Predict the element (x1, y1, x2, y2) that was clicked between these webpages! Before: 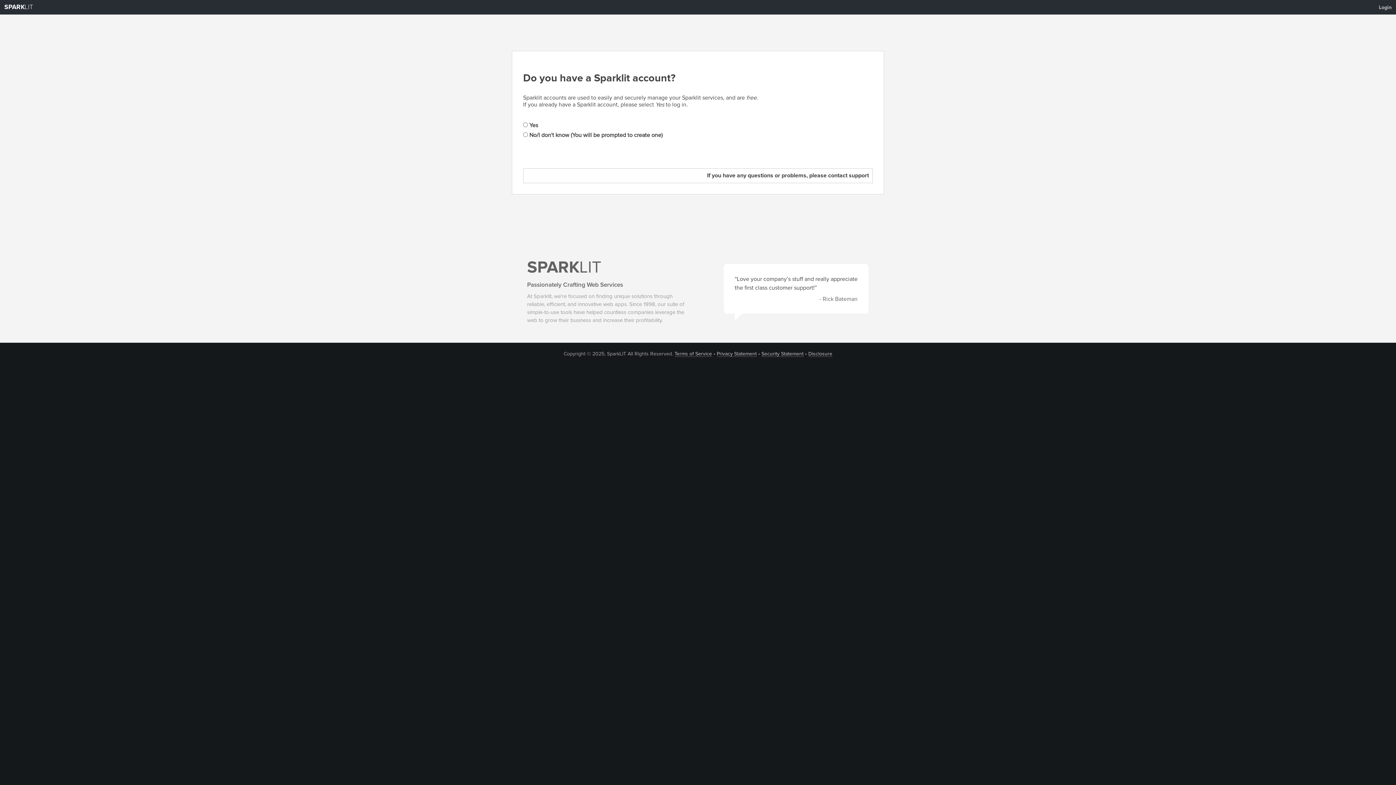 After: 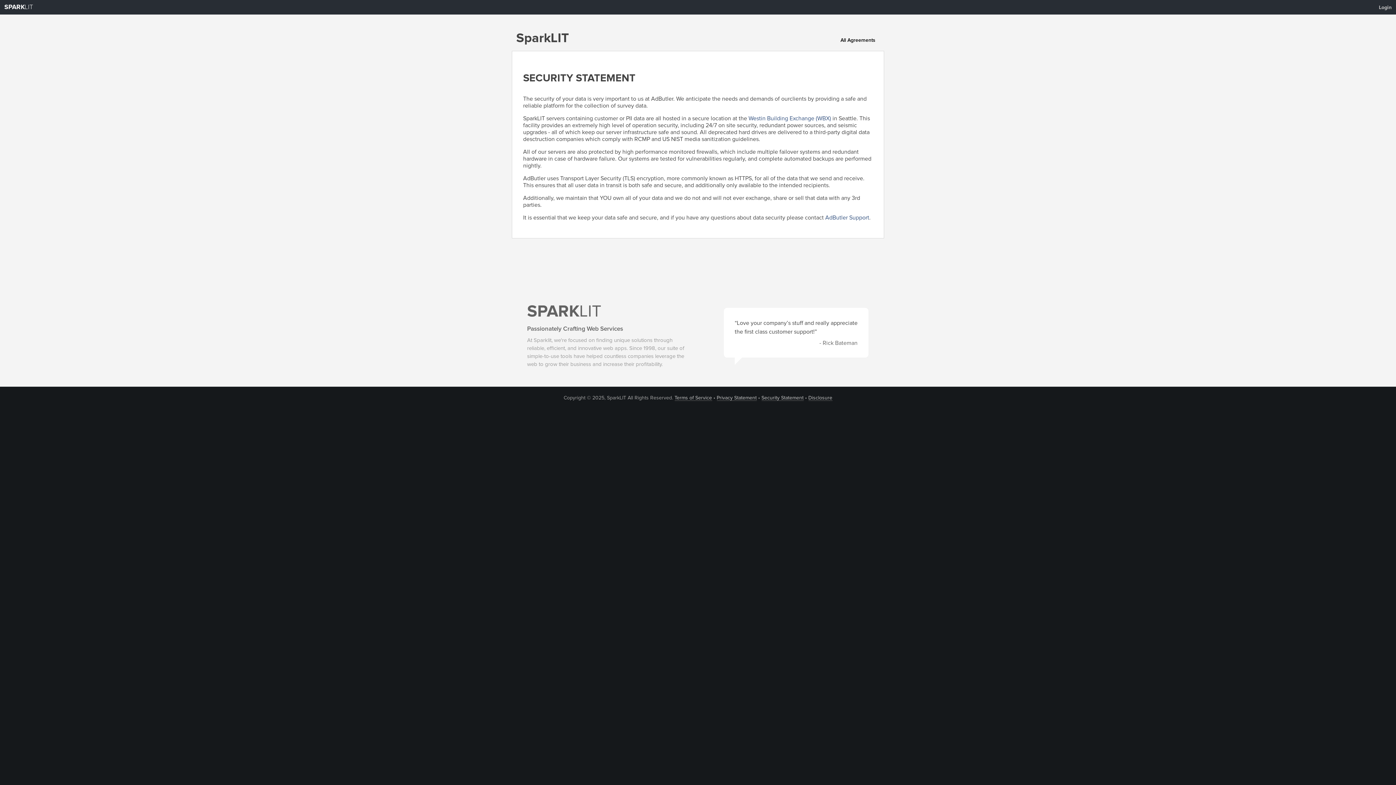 Action: bbox: (761, 351, 803, 356) label: Security Statement